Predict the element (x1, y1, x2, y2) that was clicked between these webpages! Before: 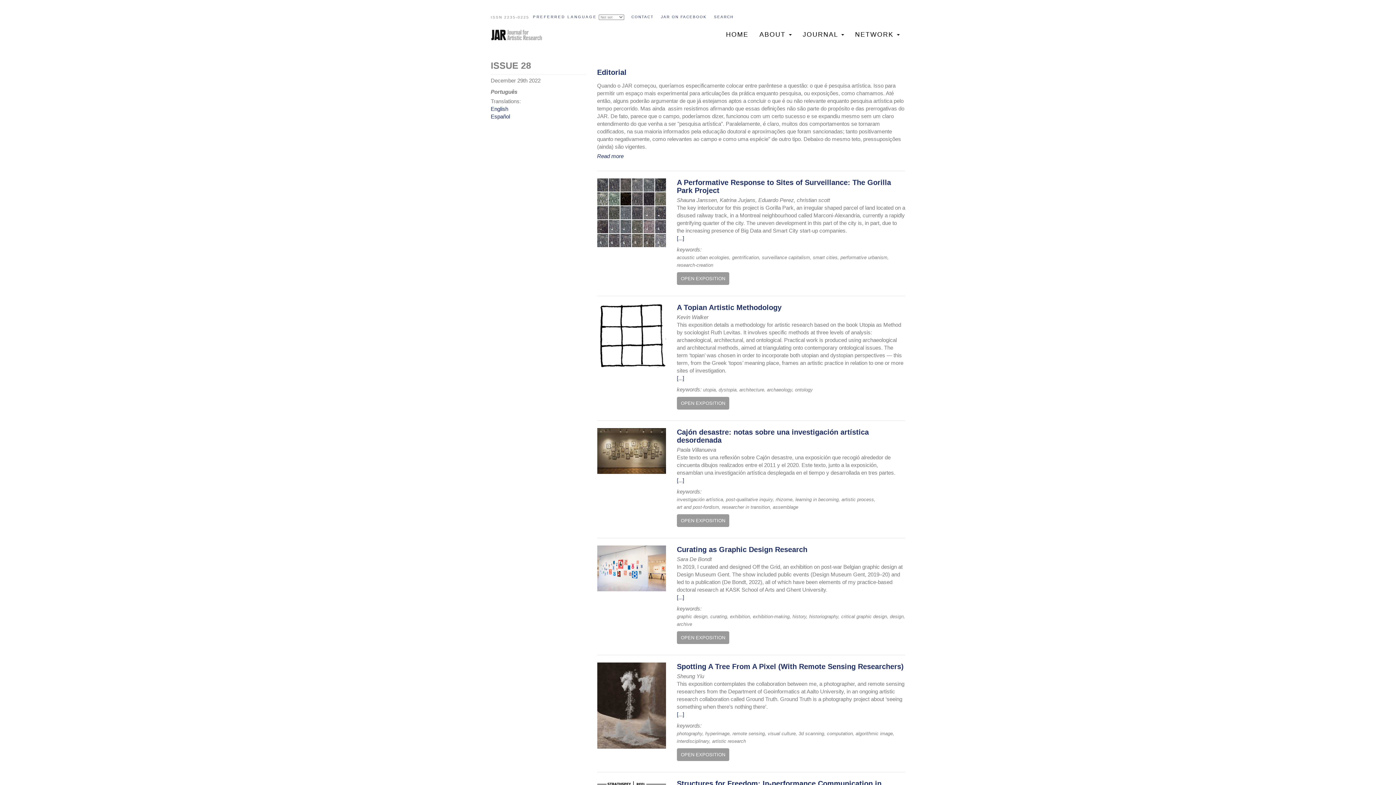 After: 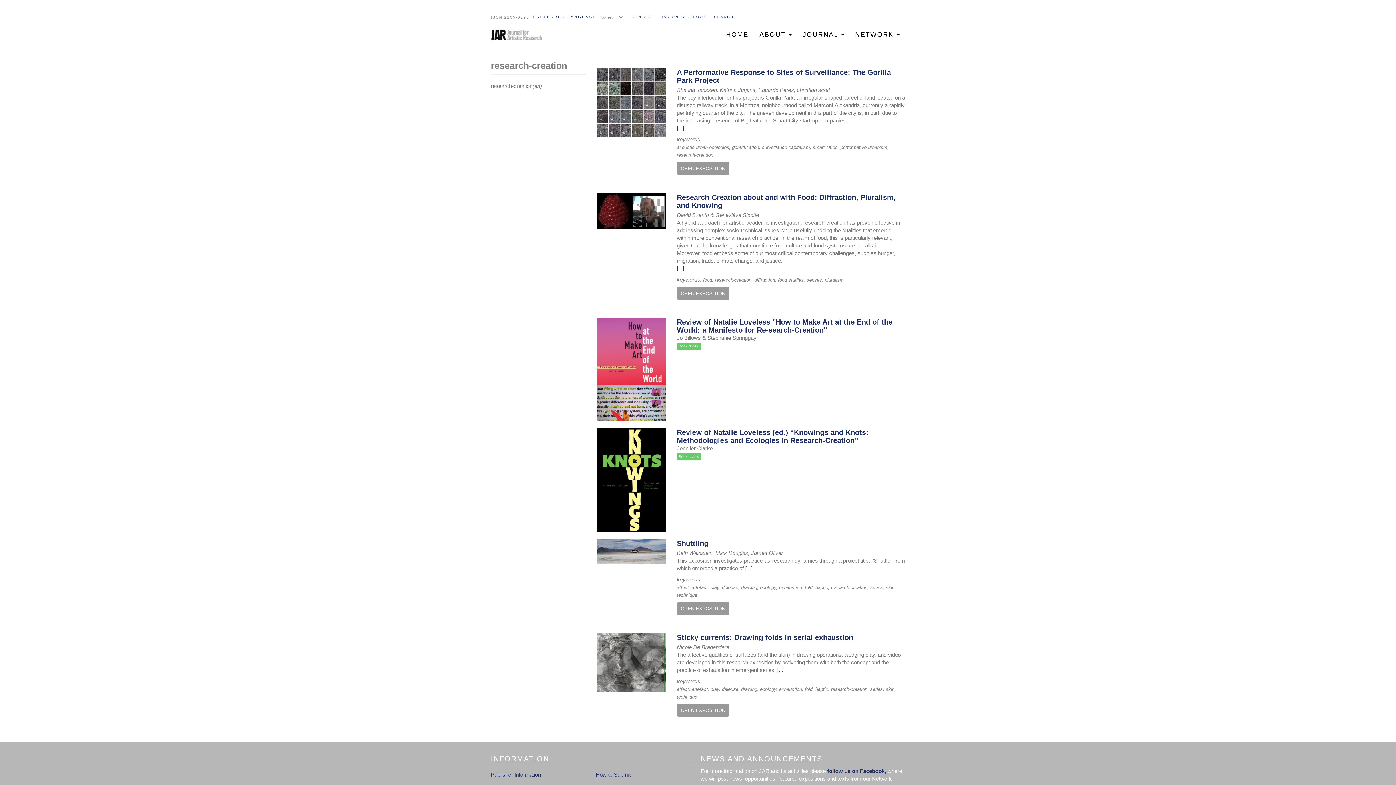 Action: label: research-creation bbox: (677, 262, 713, 268)